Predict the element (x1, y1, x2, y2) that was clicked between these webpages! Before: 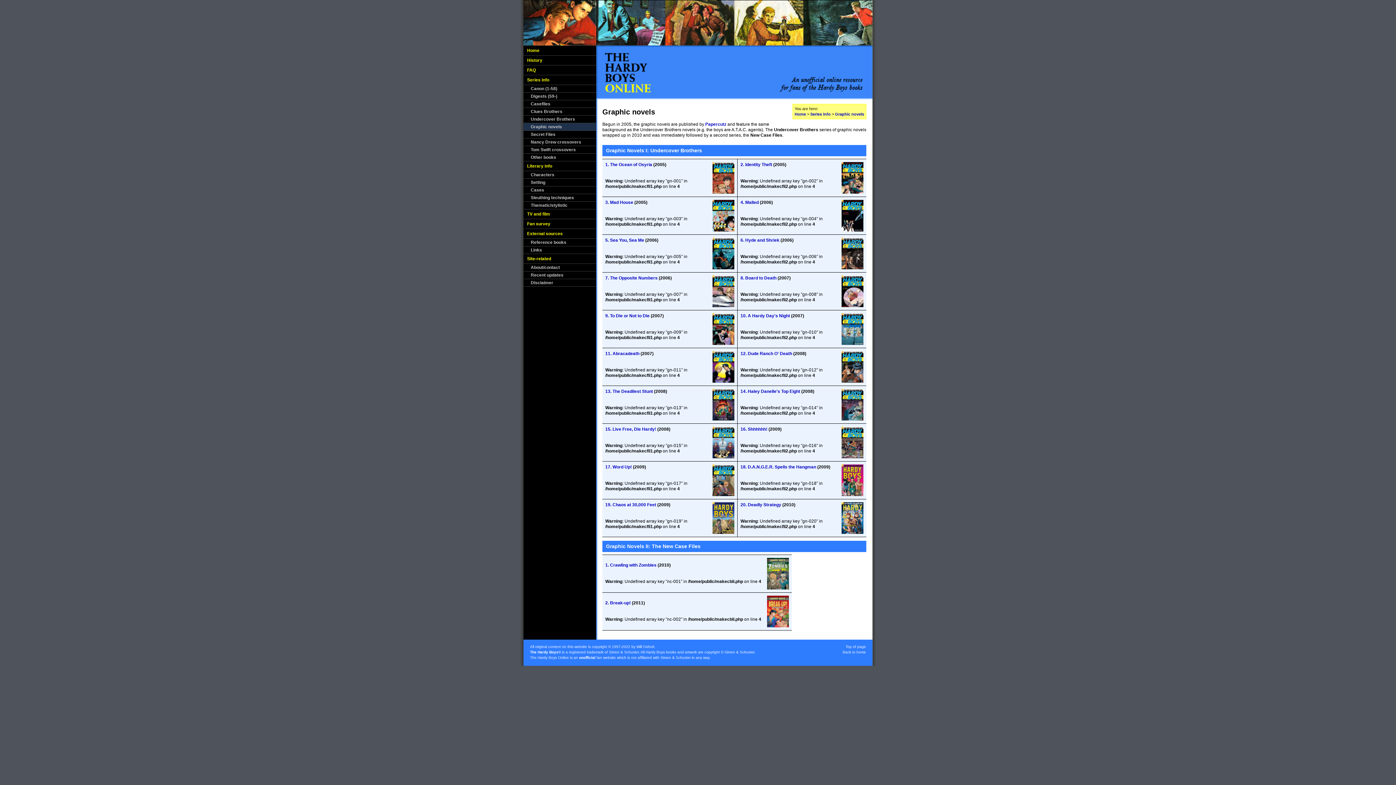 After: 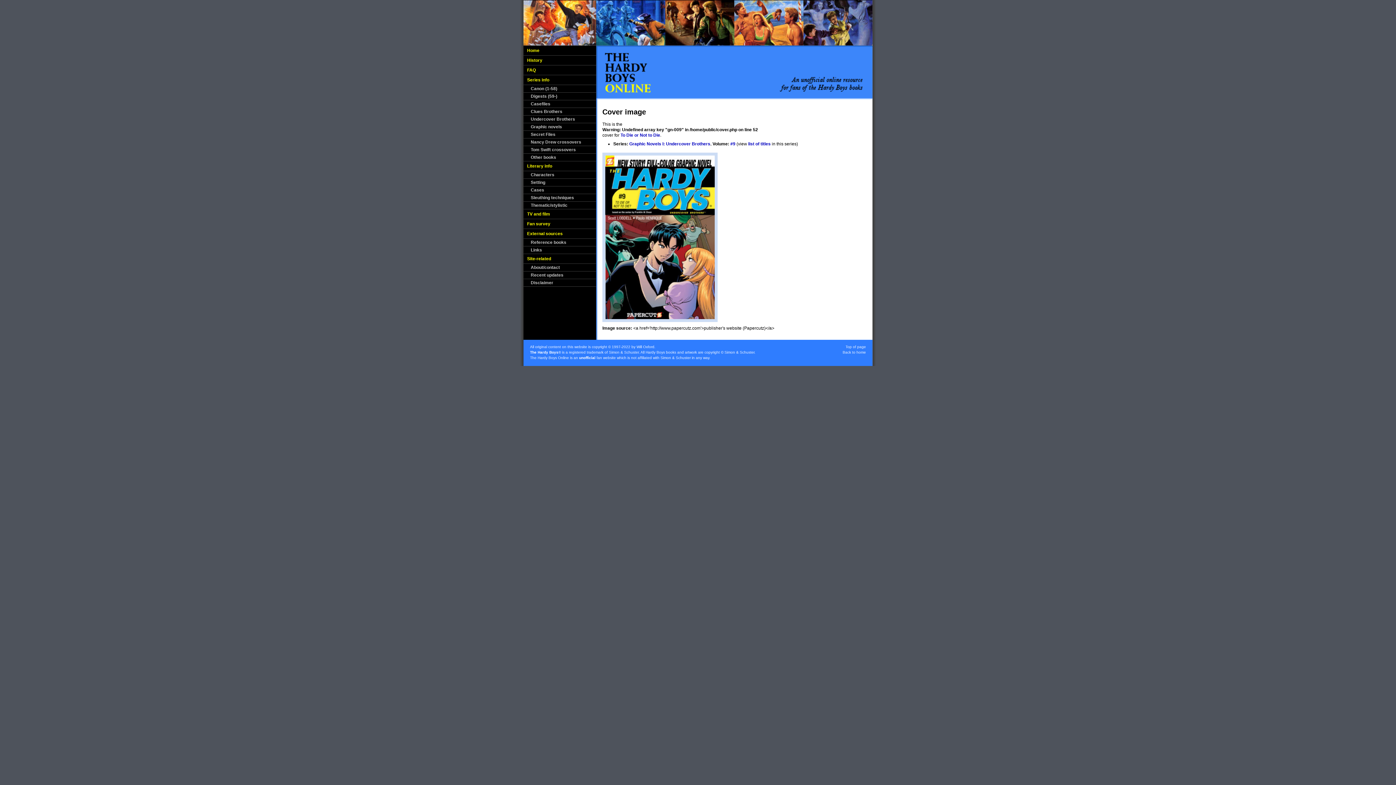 Action: bbox: (712, 341, 734, 346)